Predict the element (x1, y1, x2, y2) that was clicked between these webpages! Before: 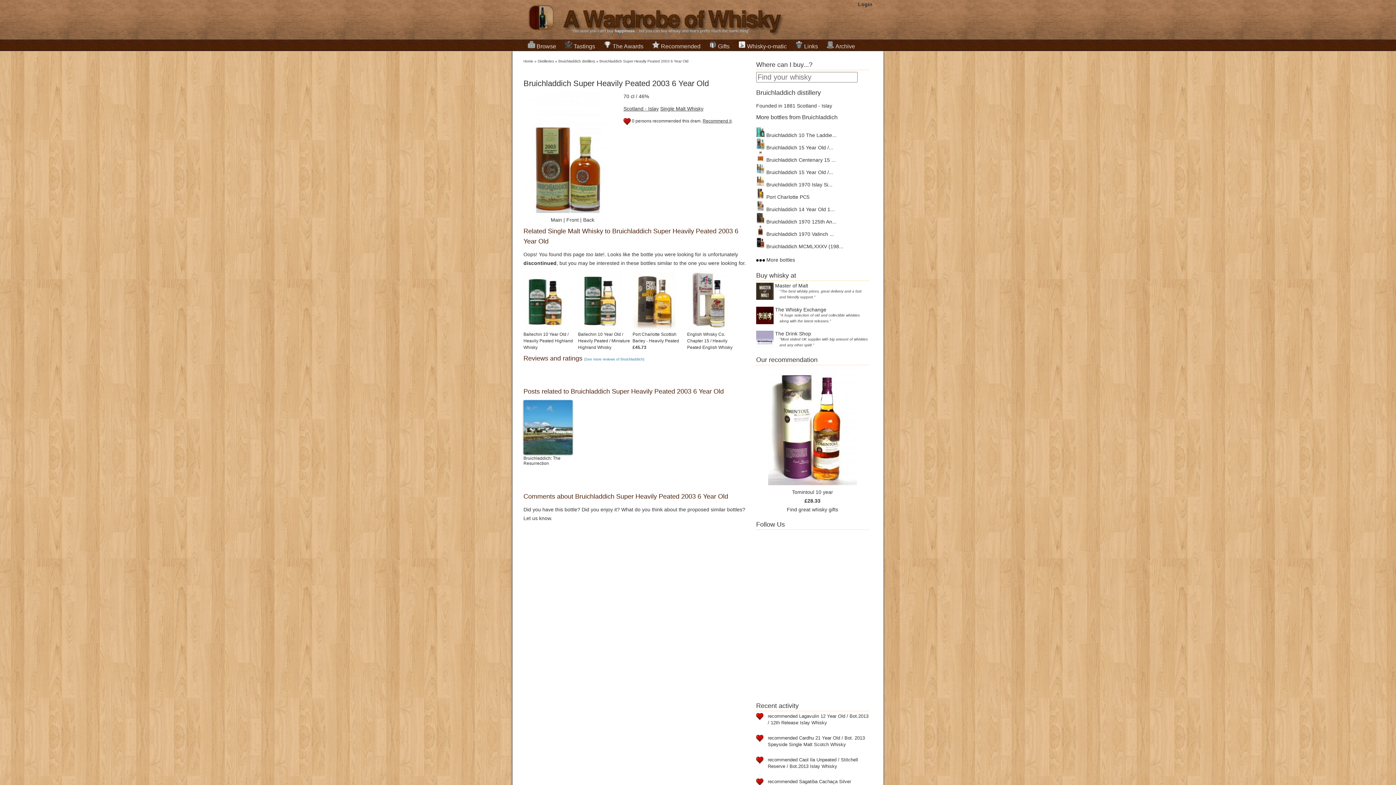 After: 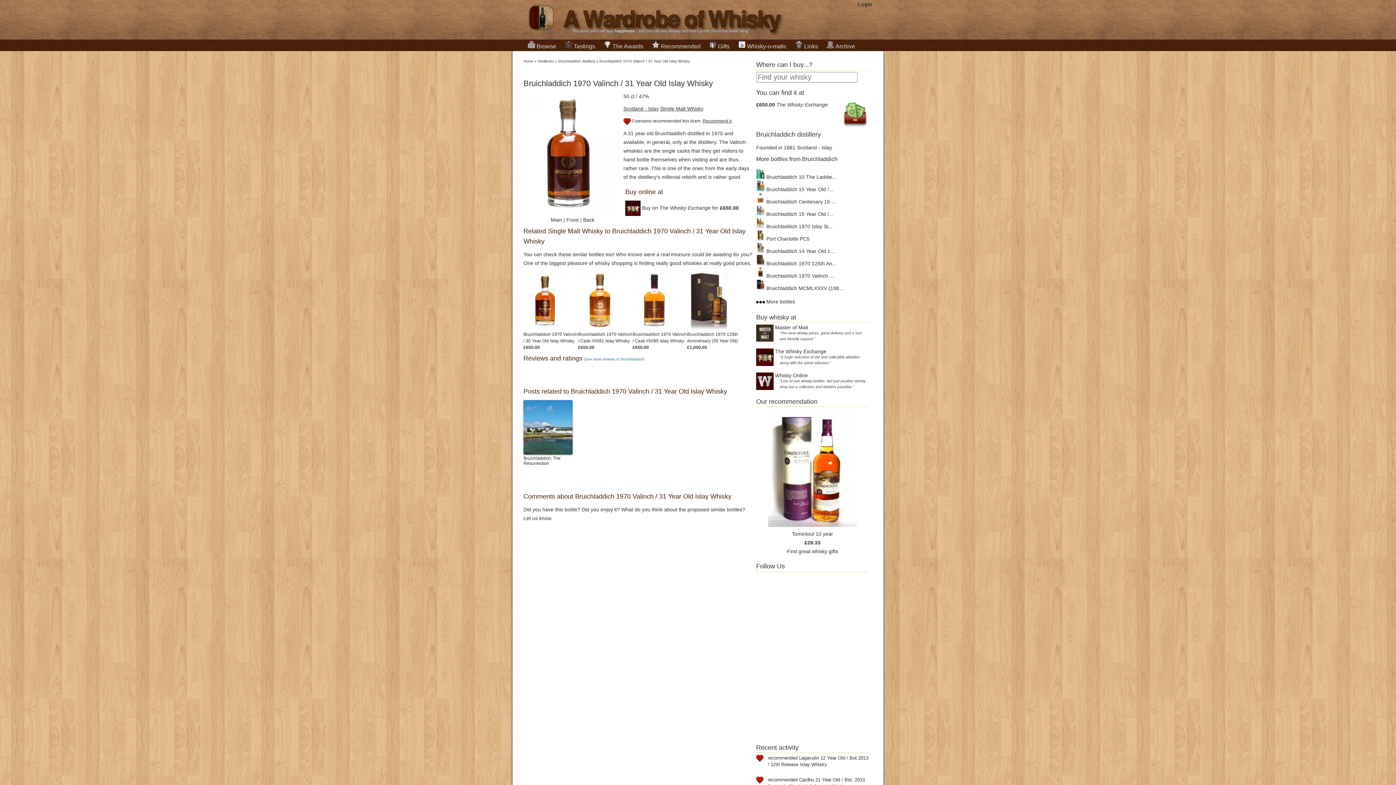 Action: bbox: (756, 231, 834, 237) label:  Bruichladdich 1970 Valinch ...